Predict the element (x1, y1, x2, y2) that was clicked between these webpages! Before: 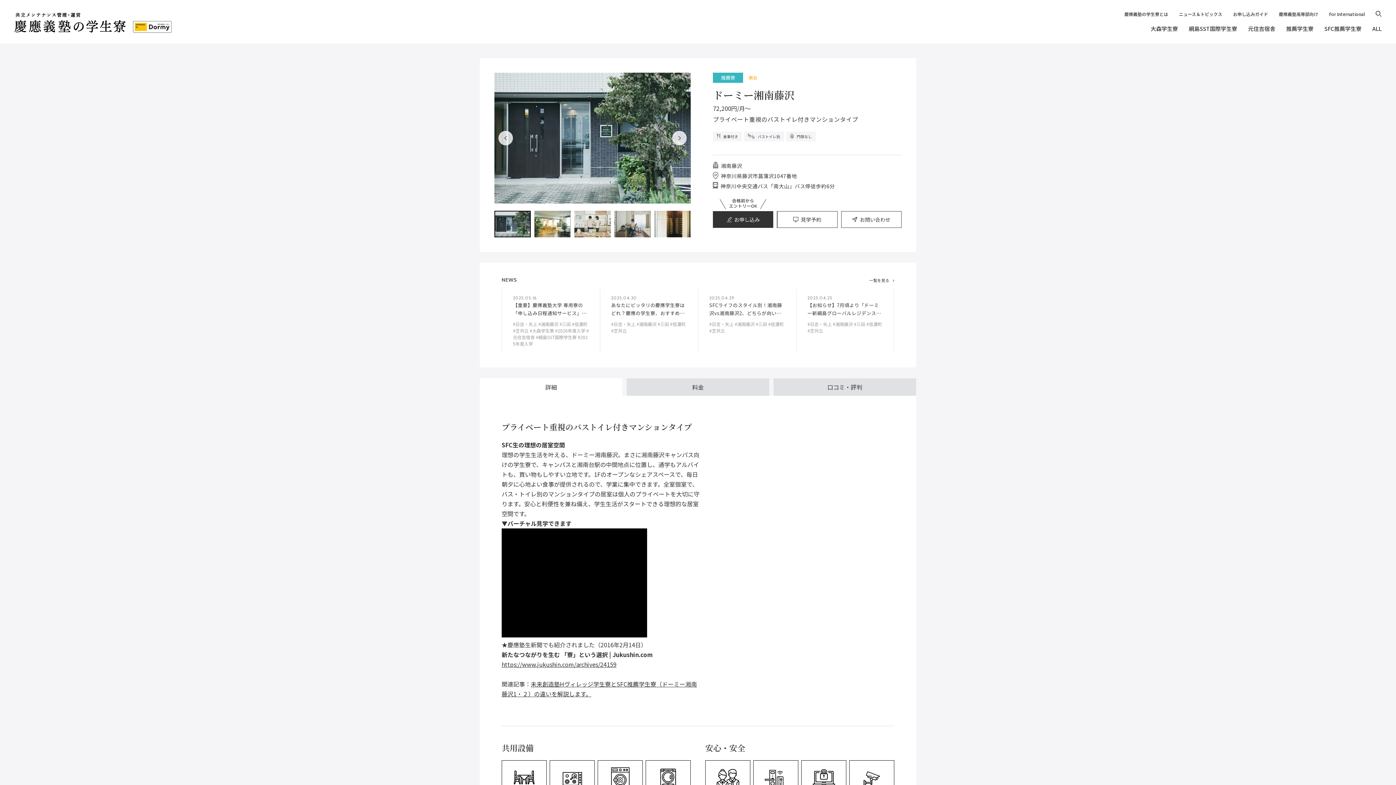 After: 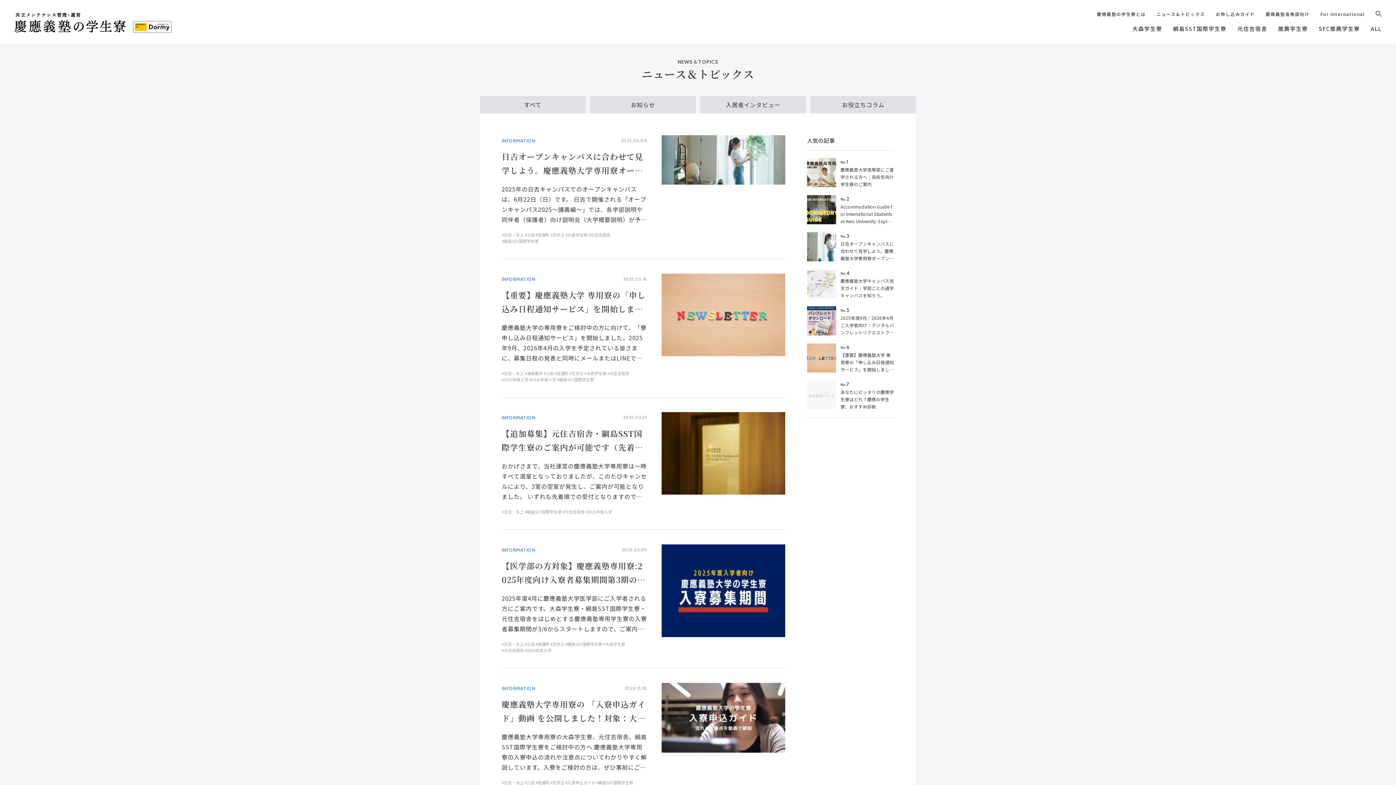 Action: bbox: (536, 334, 576, 340) label: #綱島SST国際学生寮